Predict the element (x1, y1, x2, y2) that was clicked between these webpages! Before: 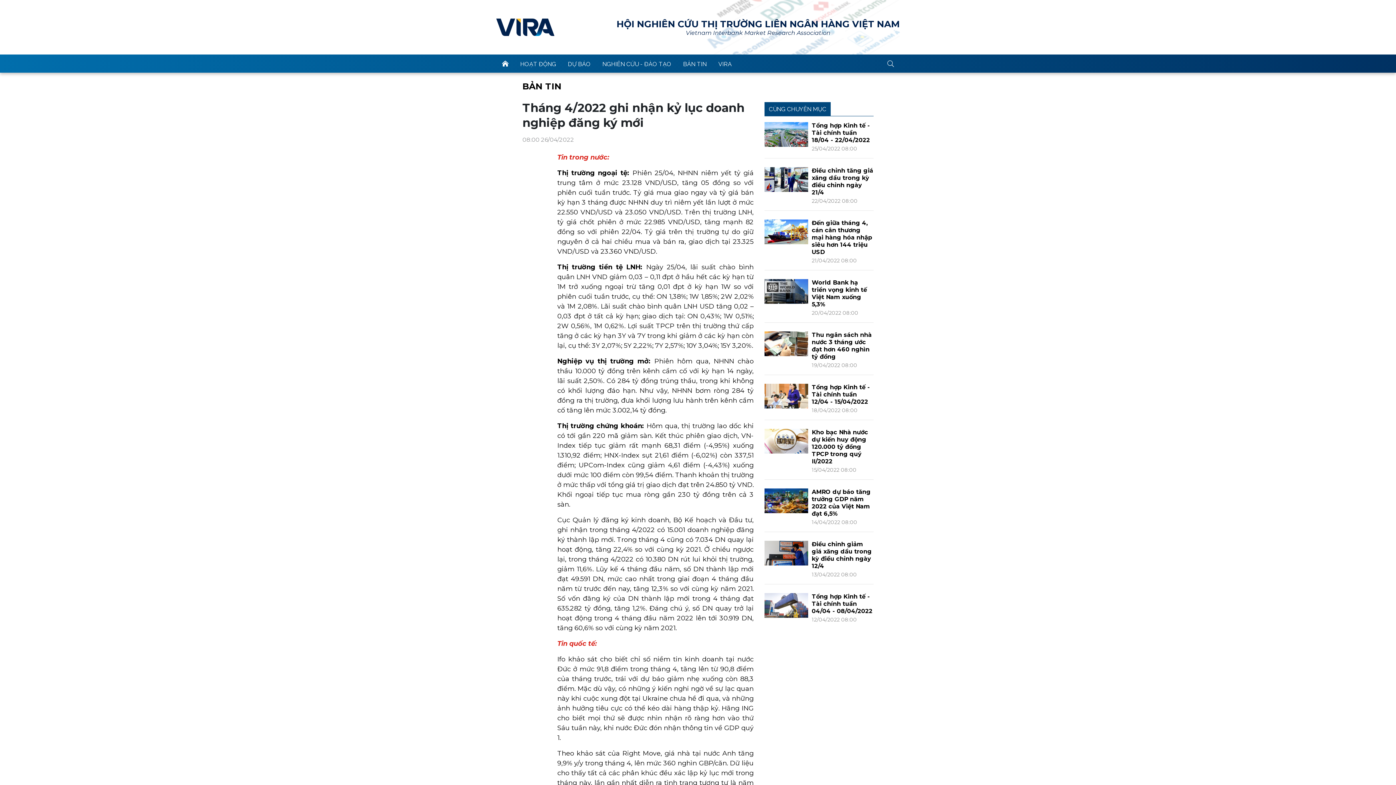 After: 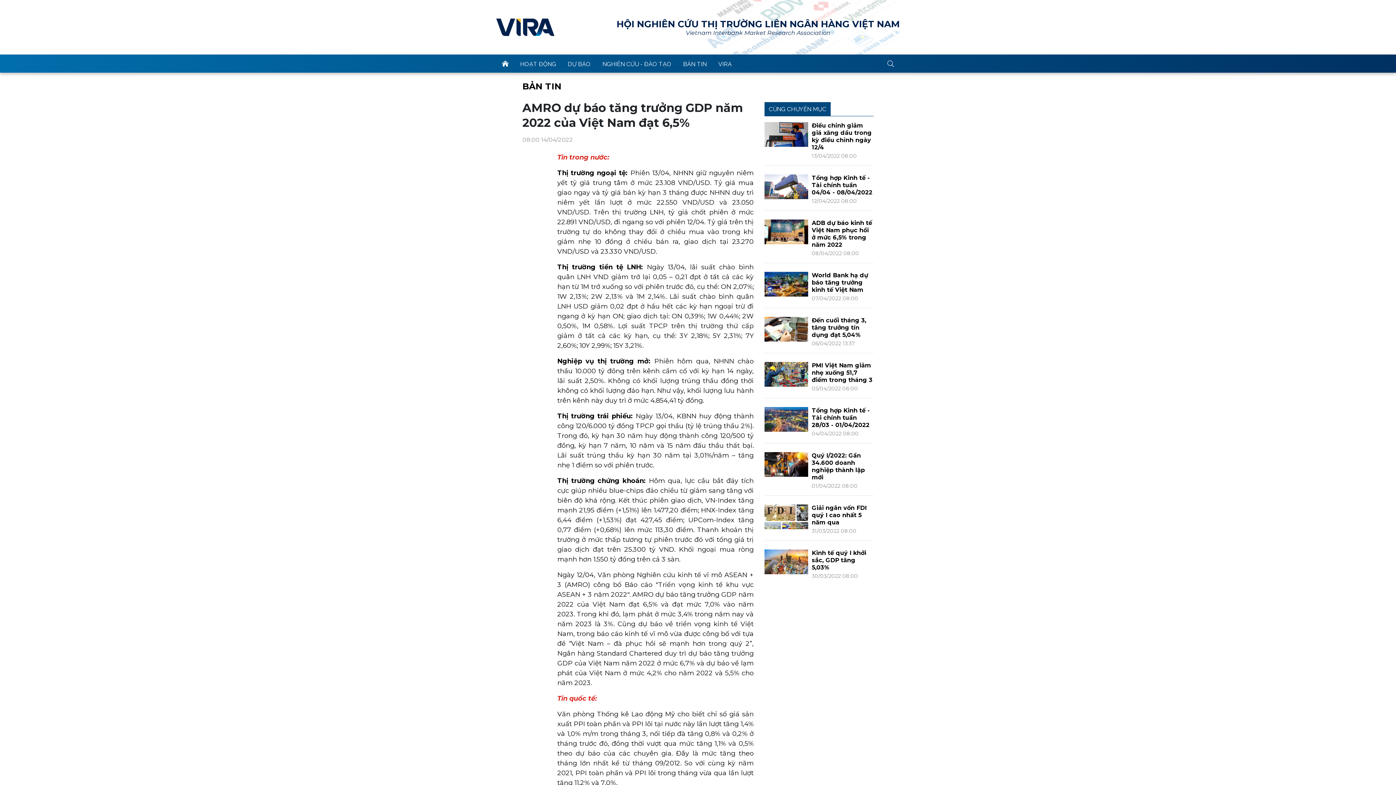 Action: label: AMRO dự báo tăng trưởng GDP năm 2022 của Việt Nam đạt 6,5% bbox: (812, 488, 870, 517)